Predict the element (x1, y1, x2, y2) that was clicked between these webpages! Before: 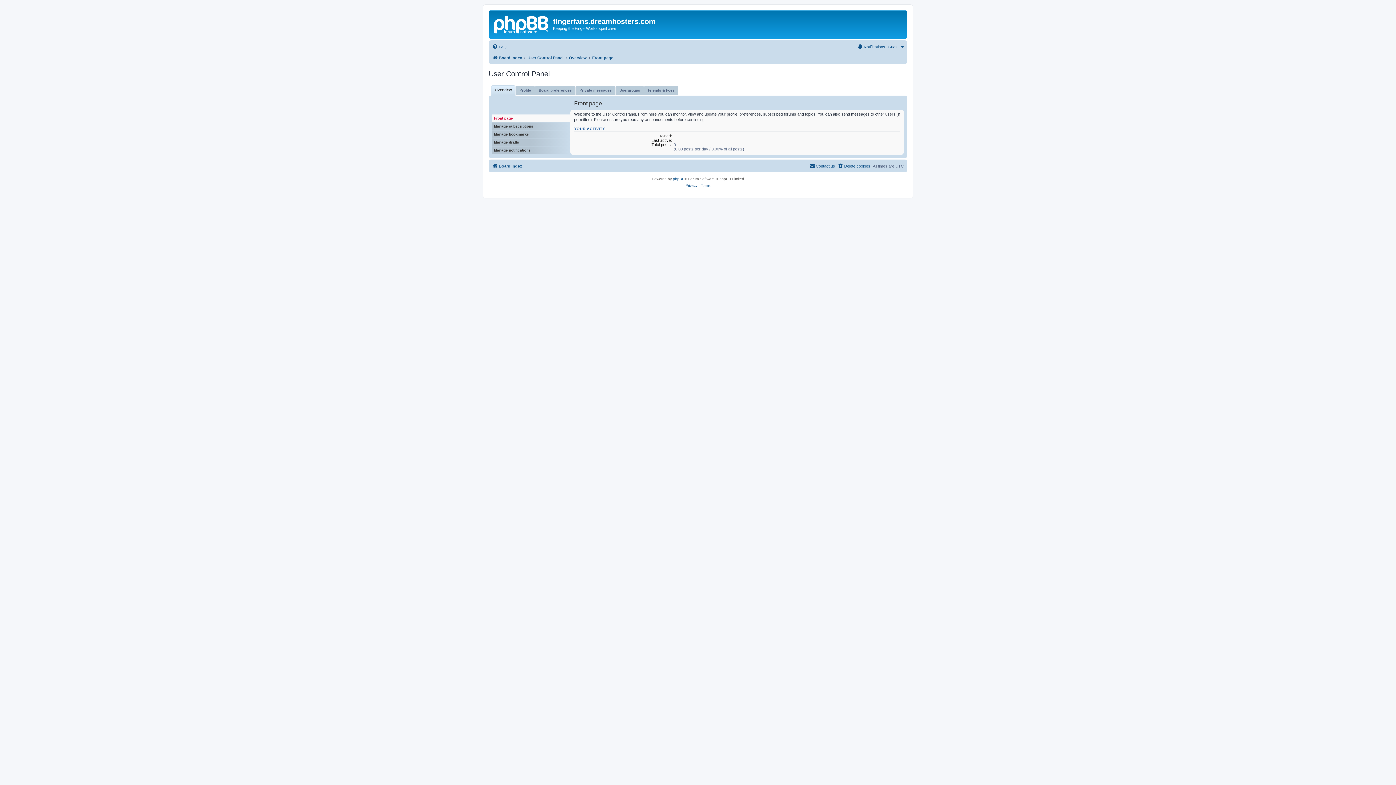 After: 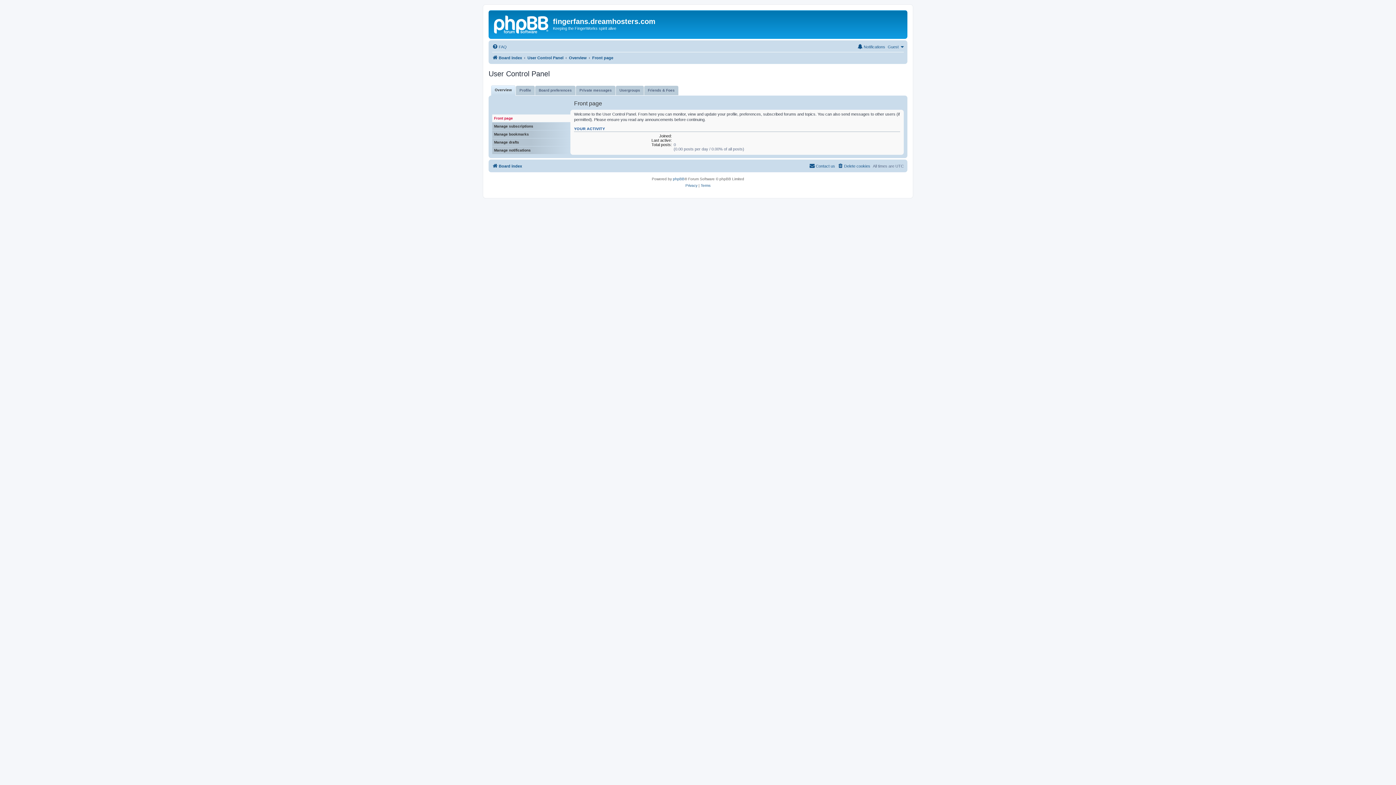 Action: label: Overview bbox: (569, 53, 586, 62)